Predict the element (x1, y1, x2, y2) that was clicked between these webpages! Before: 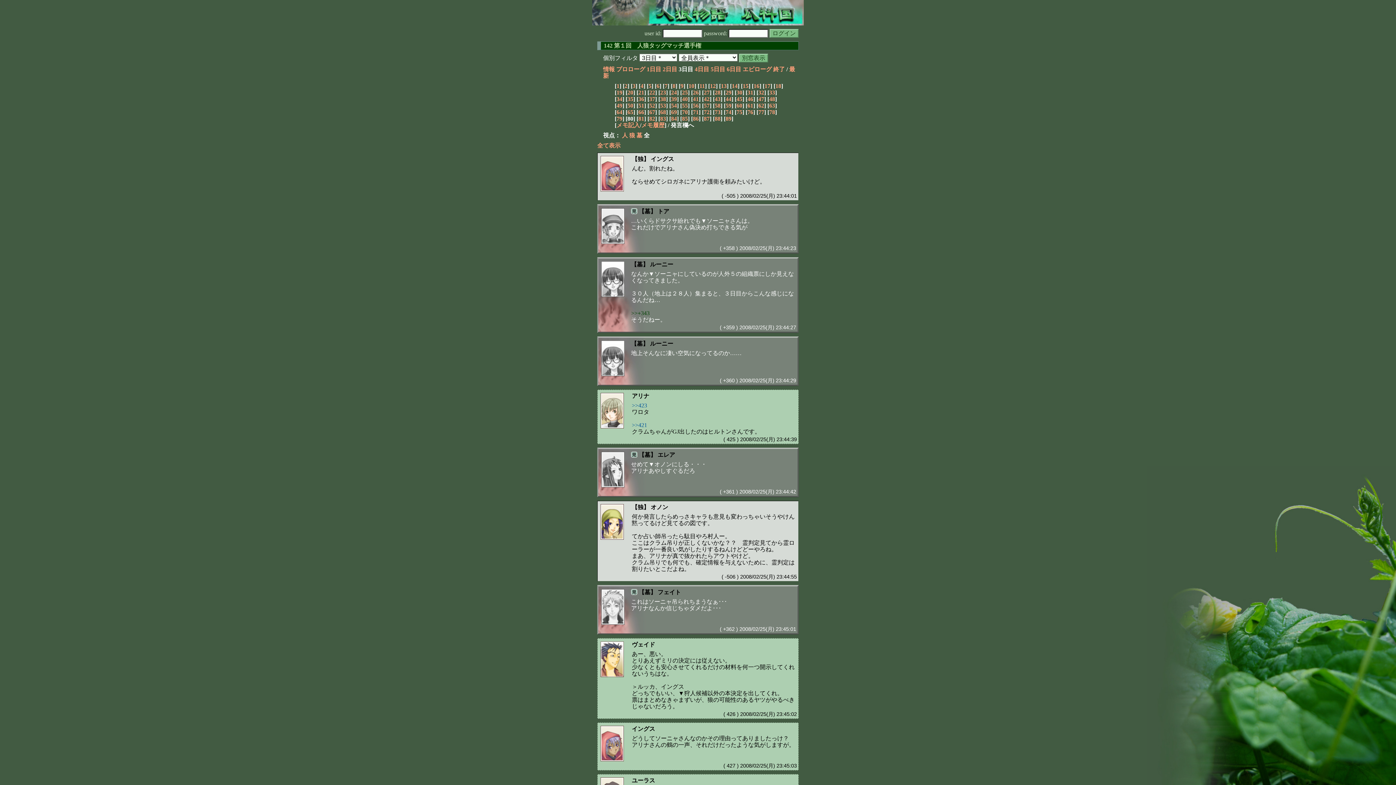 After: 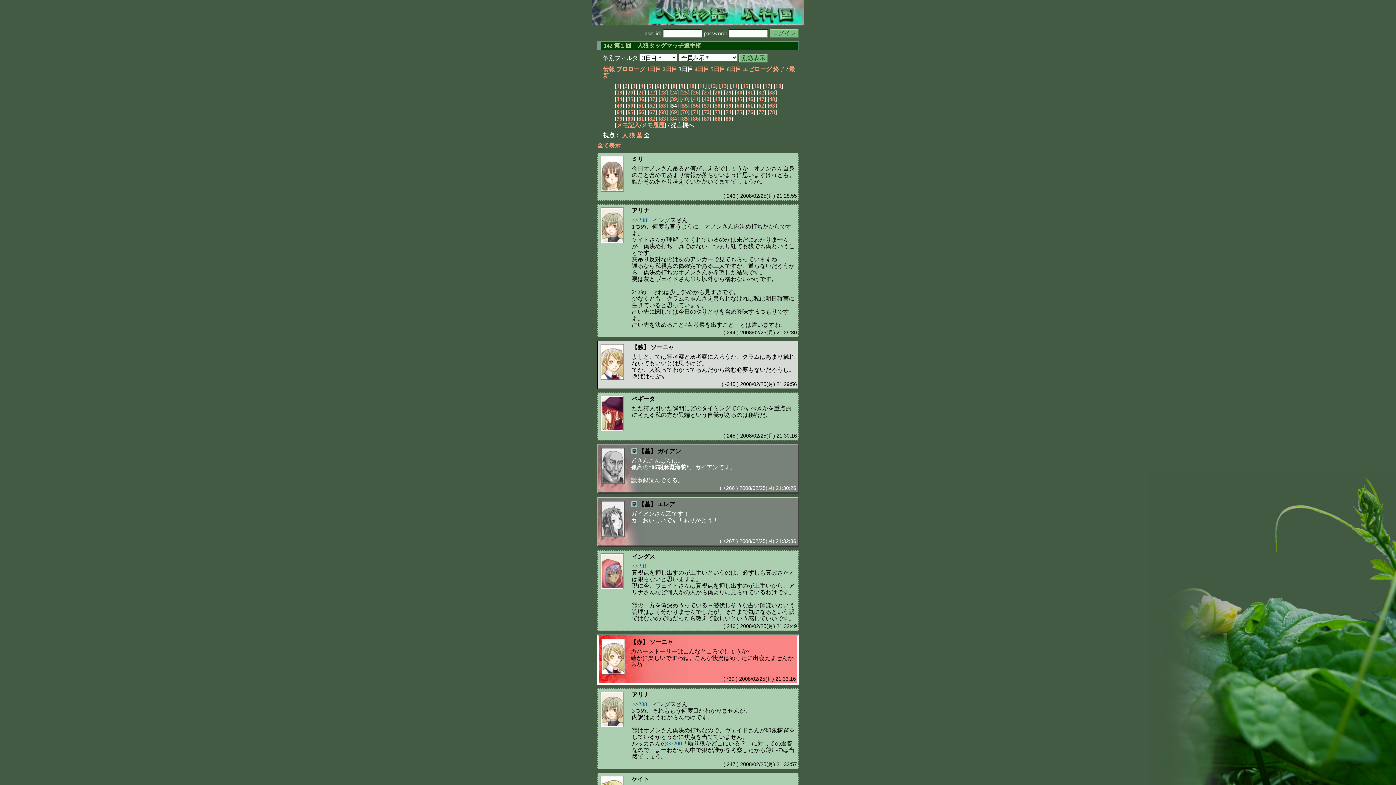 Action: label: 54 bbox: (671, 102, 677, 108)